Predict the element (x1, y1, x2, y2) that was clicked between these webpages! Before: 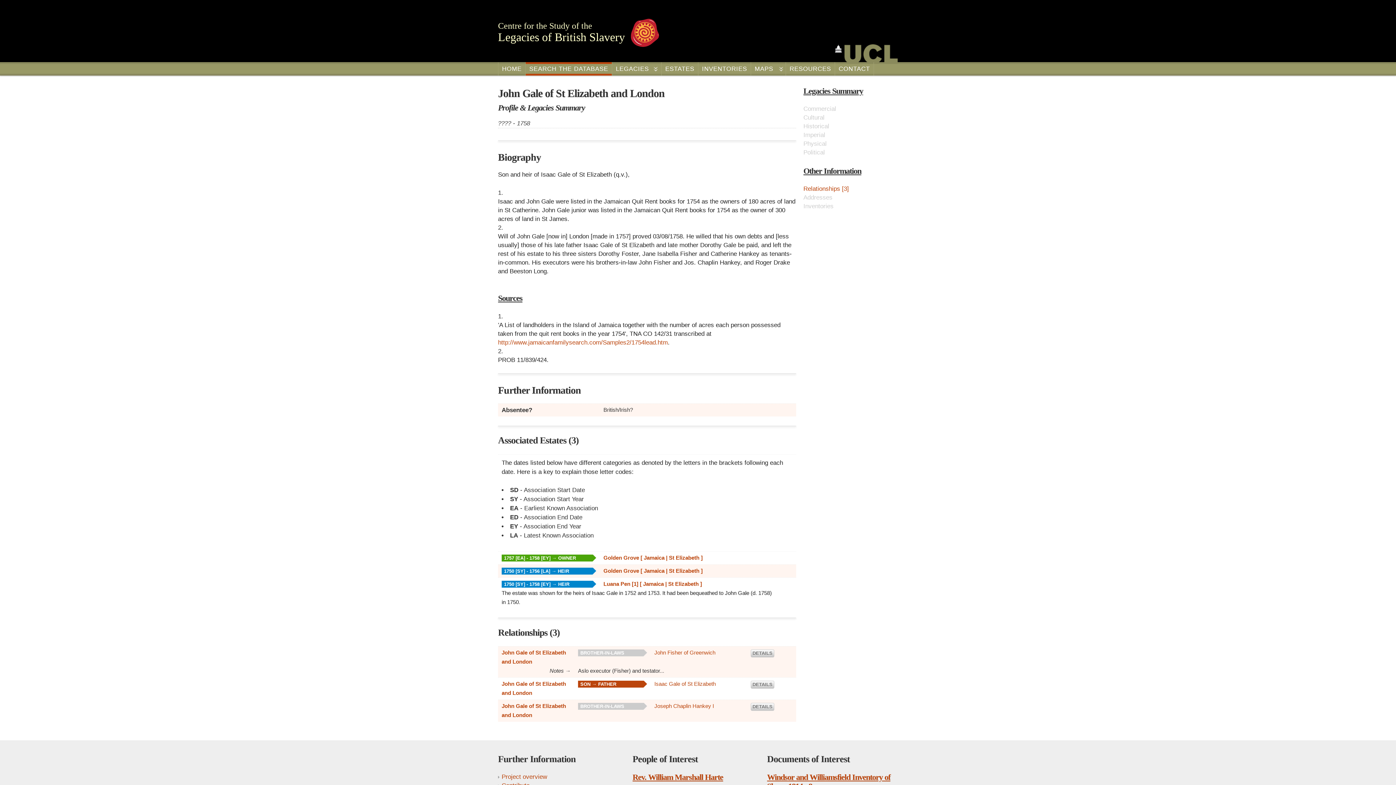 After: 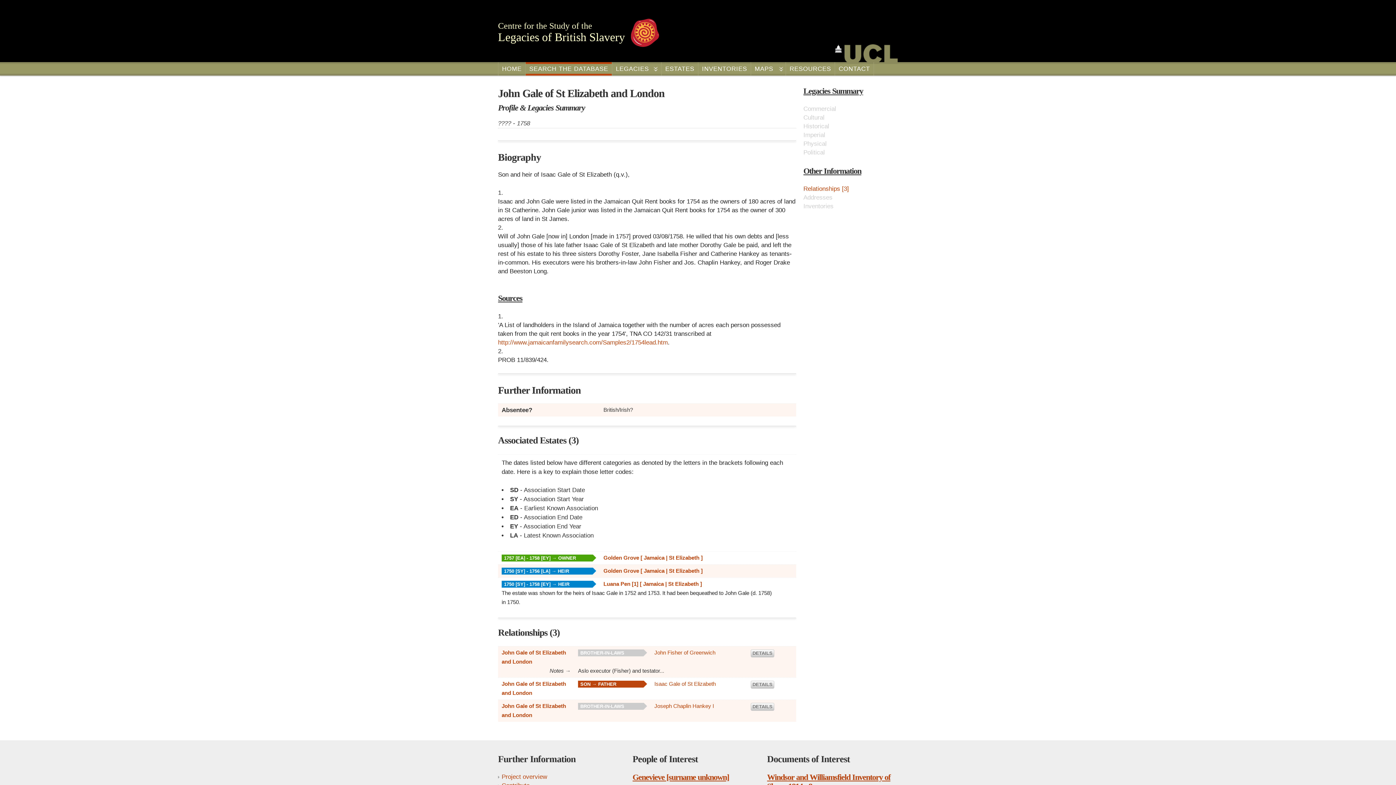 Action: bbox: (803, 86, 863, 95) label: Legacies Summary